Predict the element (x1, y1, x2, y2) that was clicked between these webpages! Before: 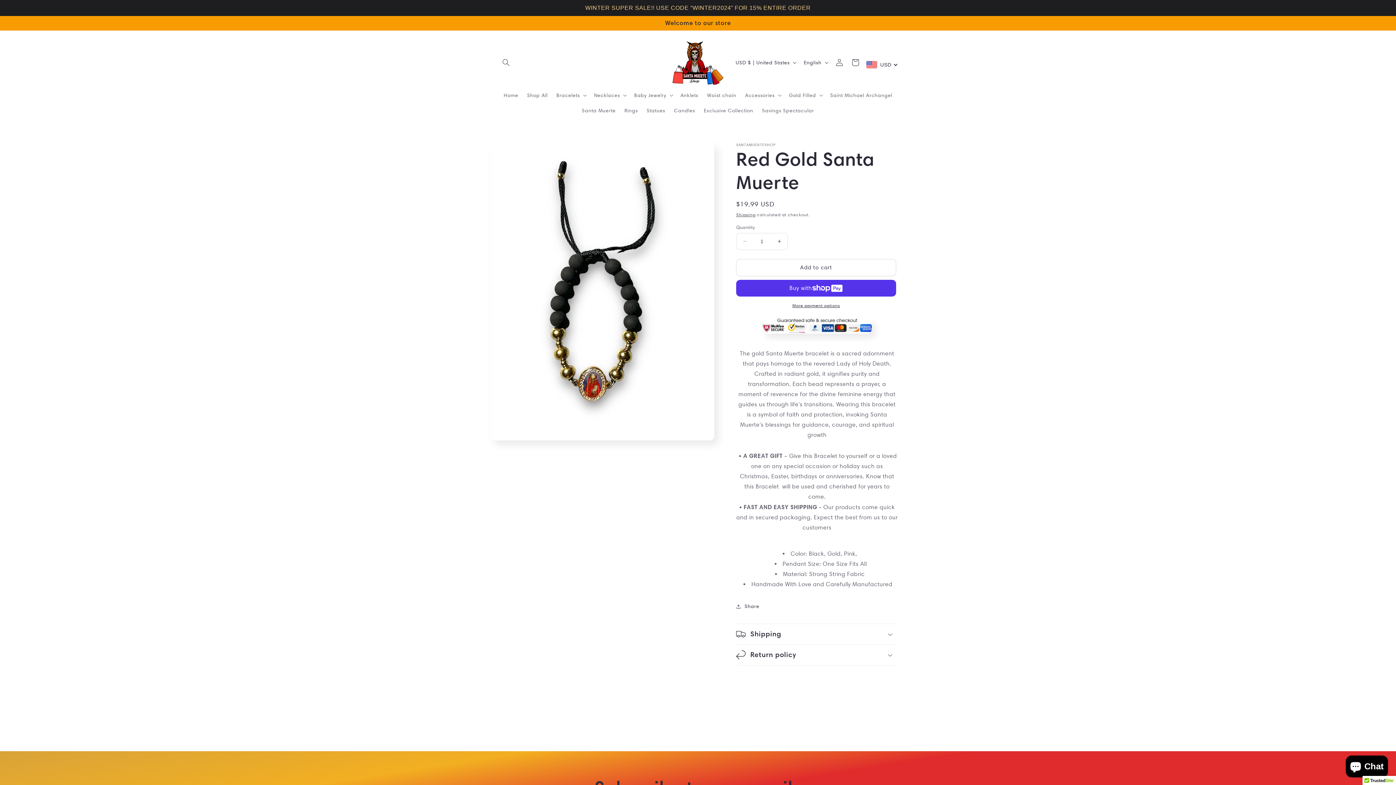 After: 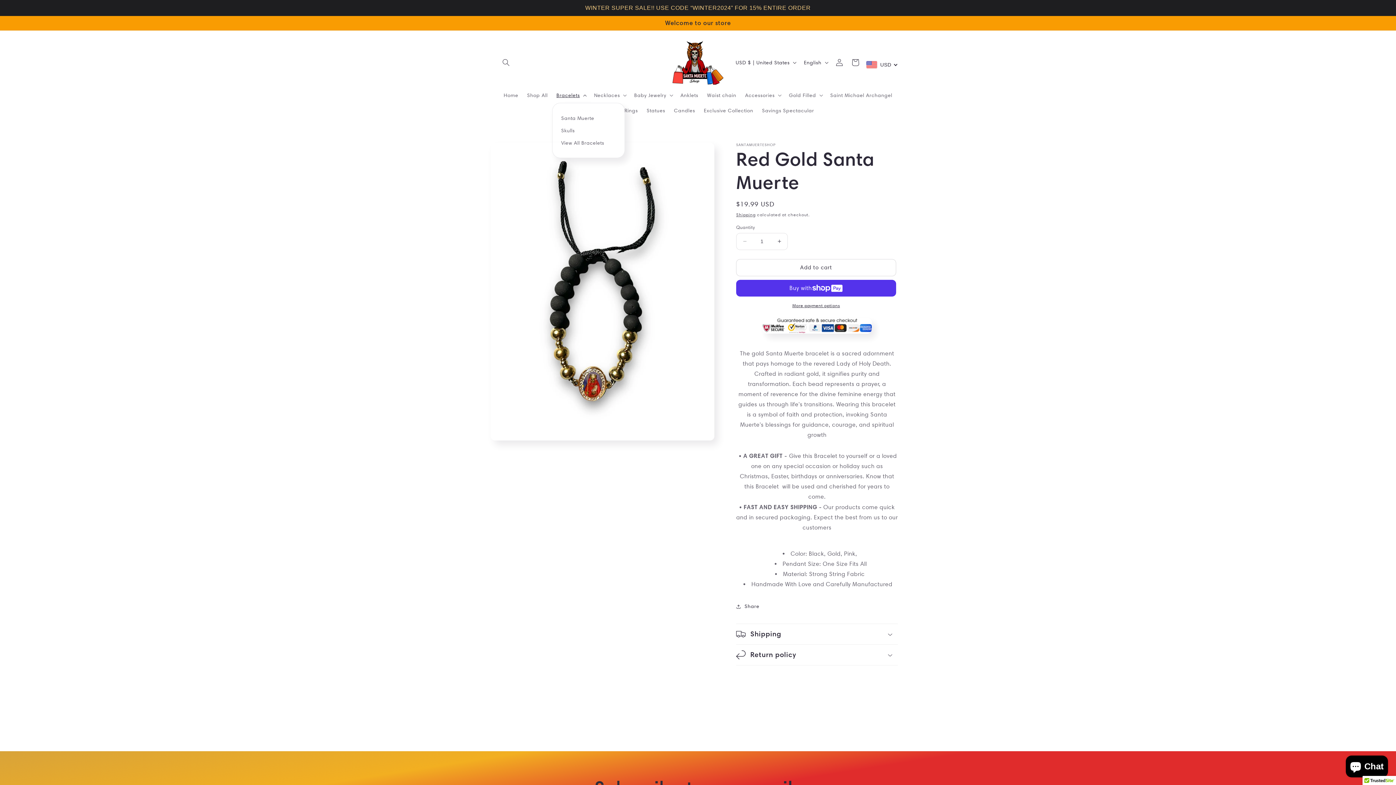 Action: label: Bracelets bbox: (552, 87, 589, 102)